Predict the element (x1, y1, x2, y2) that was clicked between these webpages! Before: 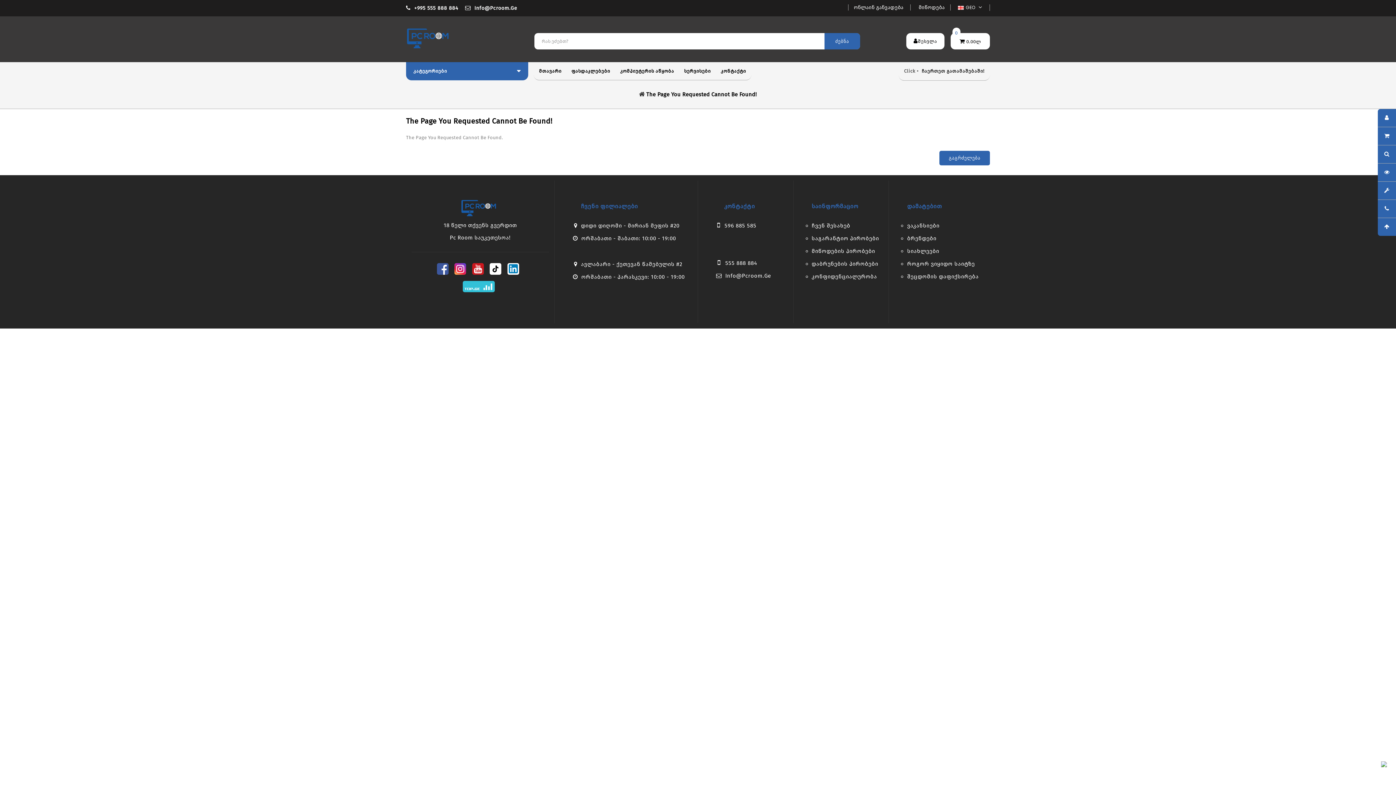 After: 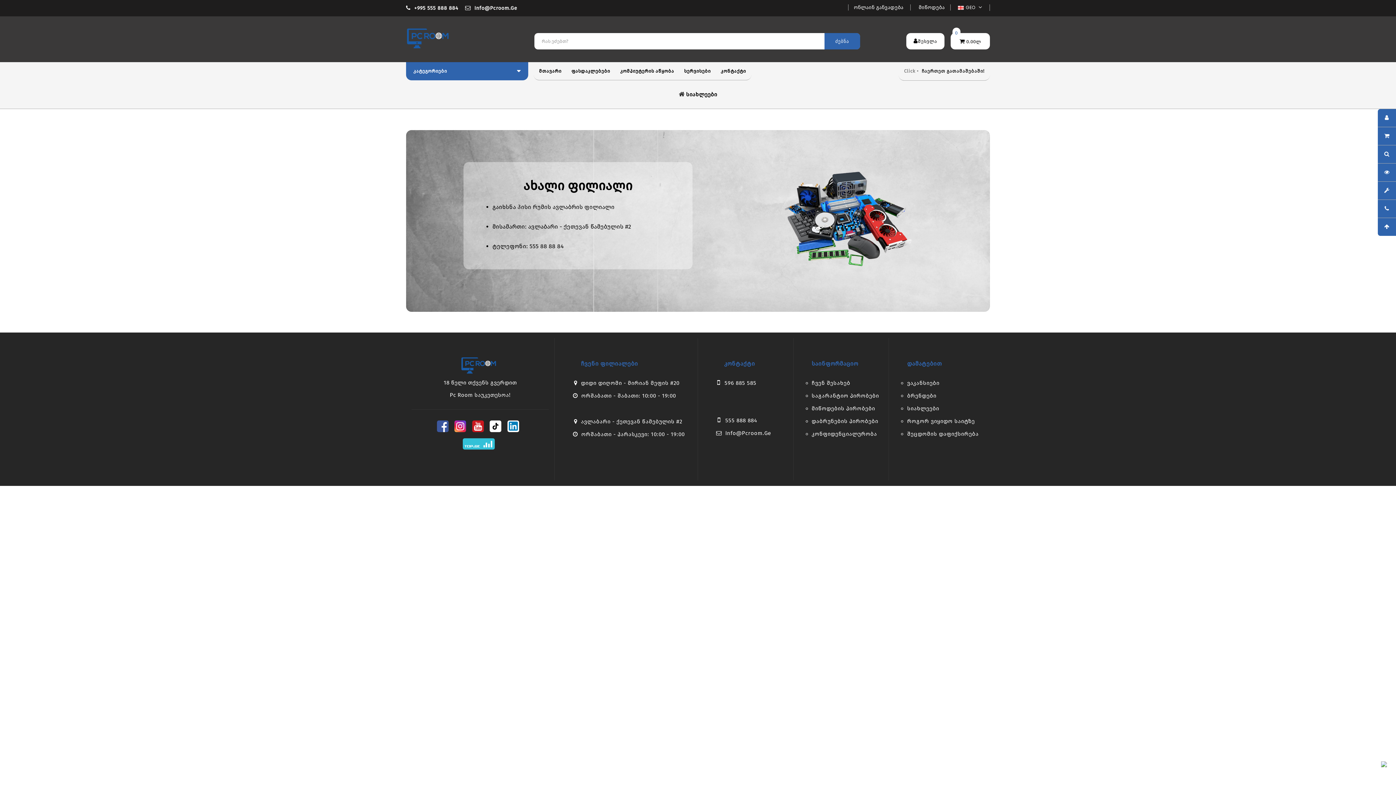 Action: label: სიახლეები bbox: (907, 248, 939, 254)